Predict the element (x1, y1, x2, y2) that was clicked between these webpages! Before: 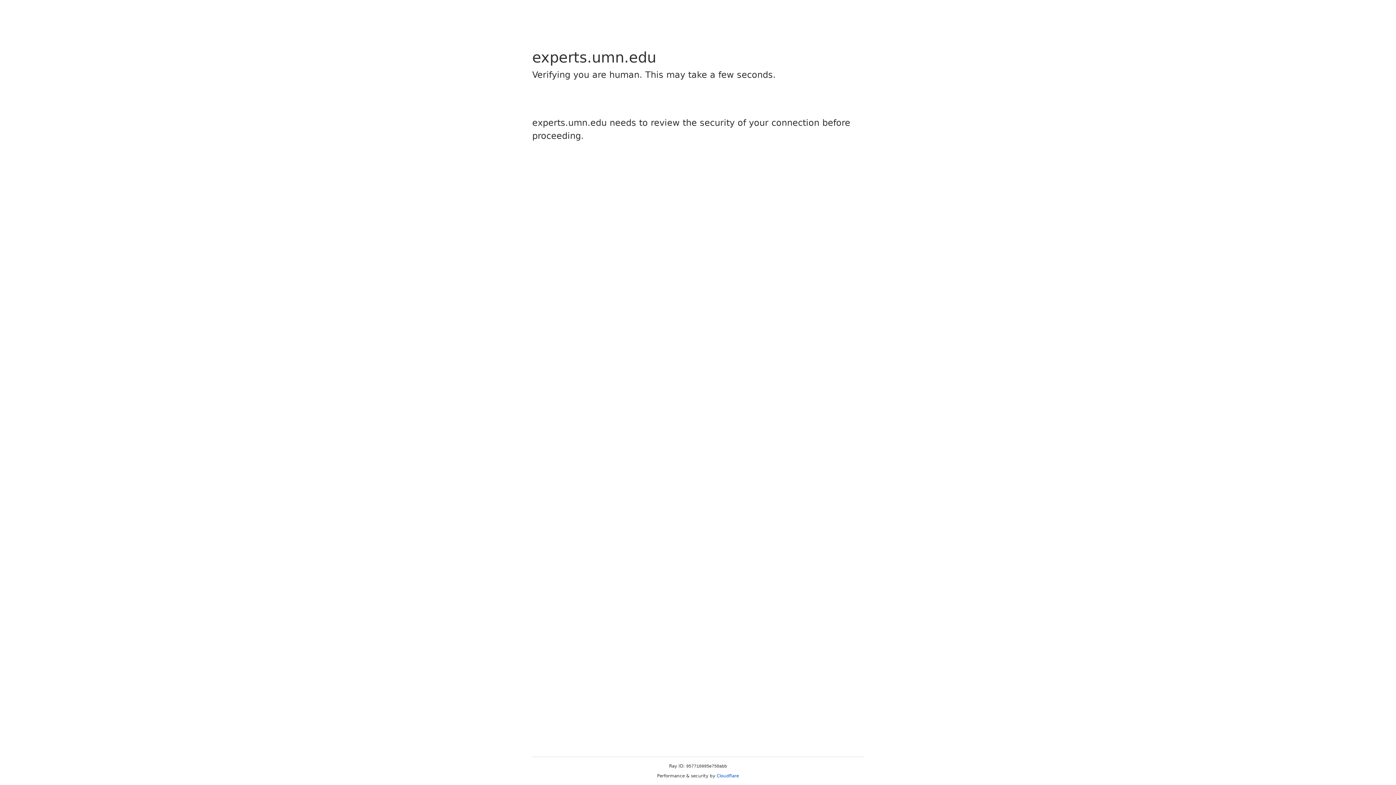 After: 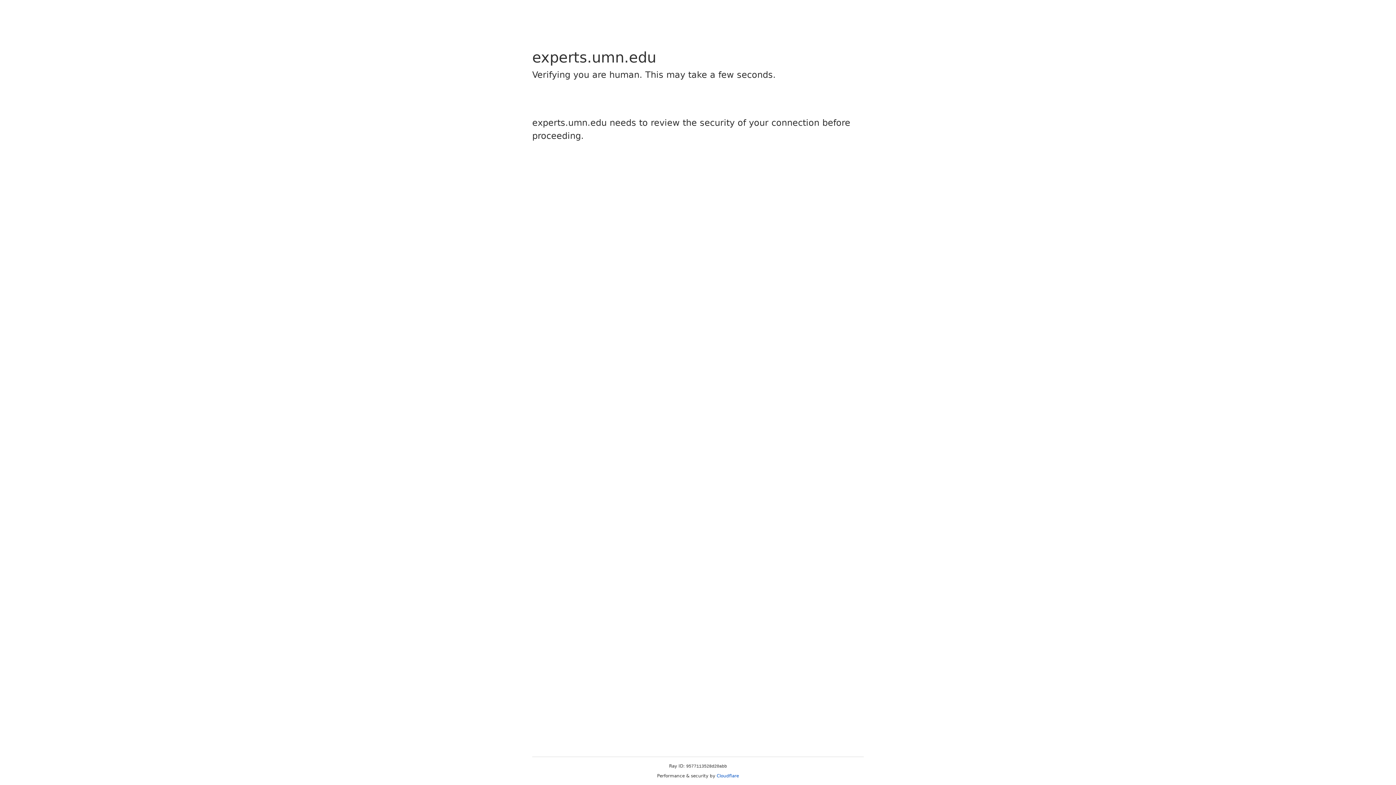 Action: label: Cloudflare bbox: (716, 773, 739, 778)